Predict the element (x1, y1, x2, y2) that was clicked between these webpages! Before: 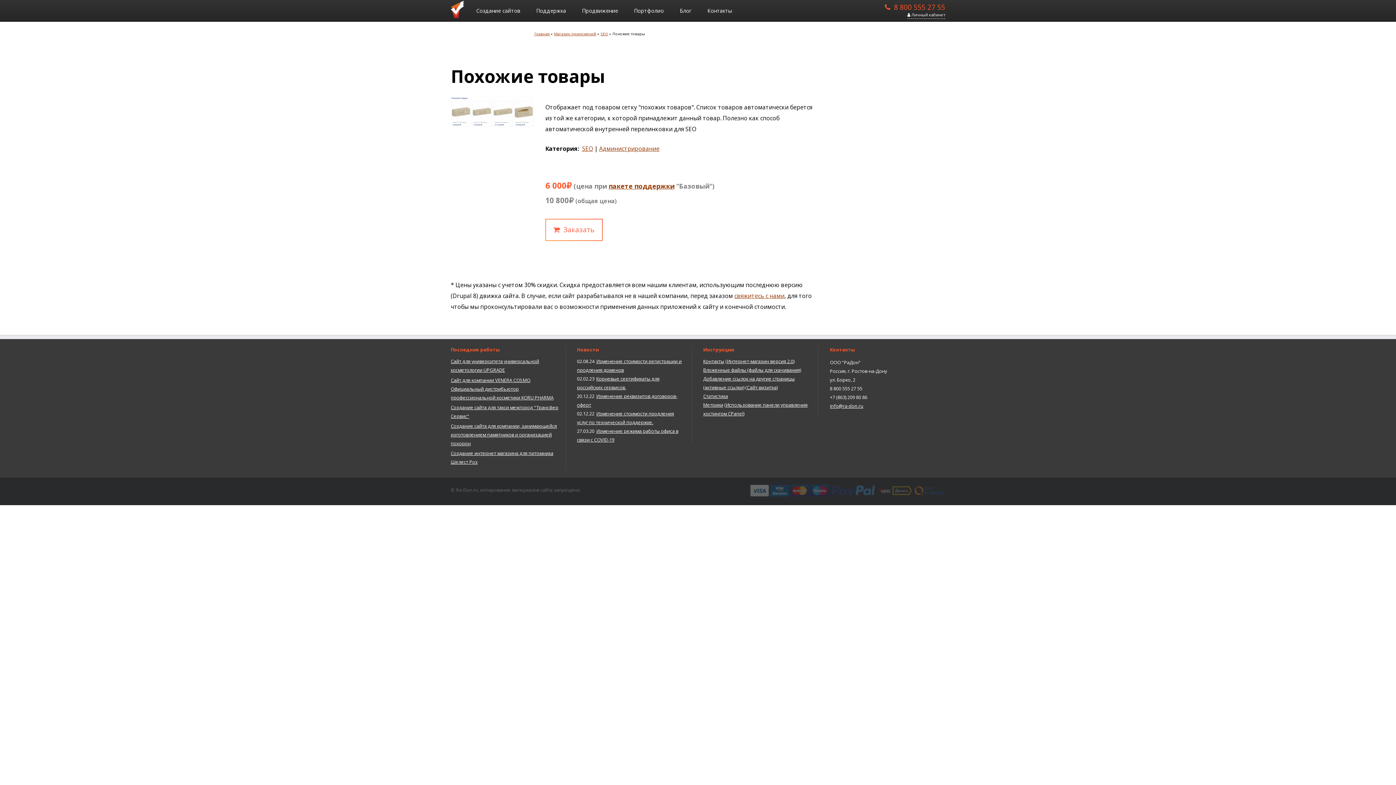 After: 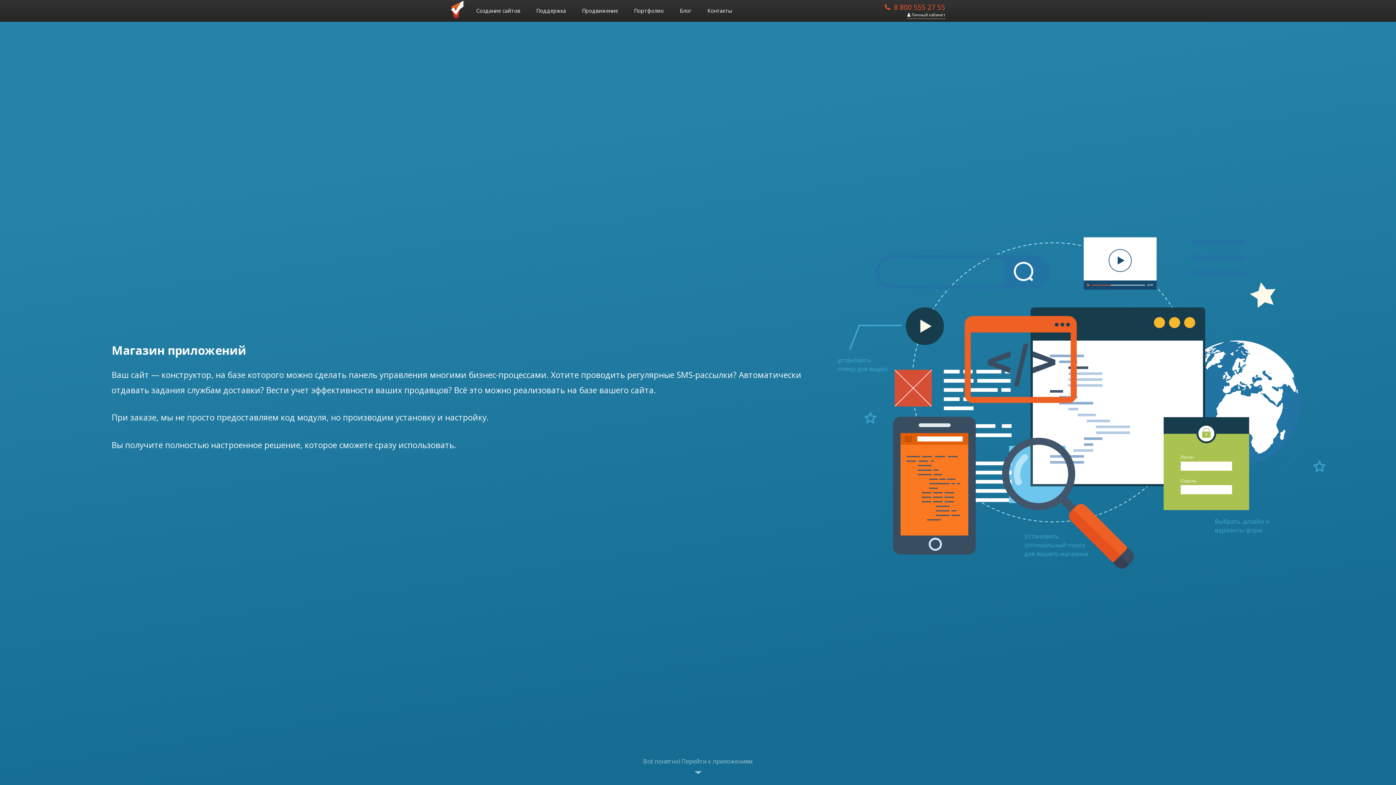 Action: bbox: (554, 31, 596, 36) label: Магазин приложений